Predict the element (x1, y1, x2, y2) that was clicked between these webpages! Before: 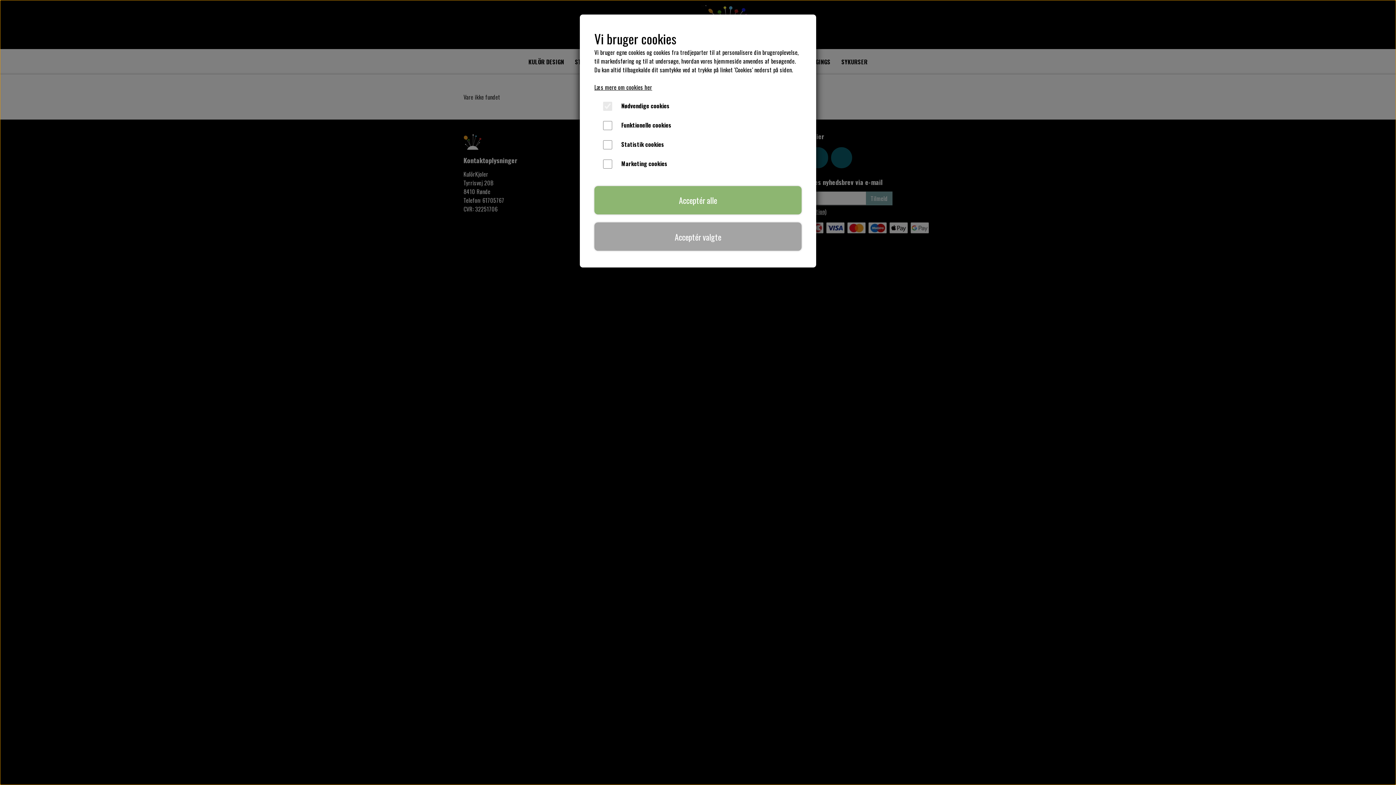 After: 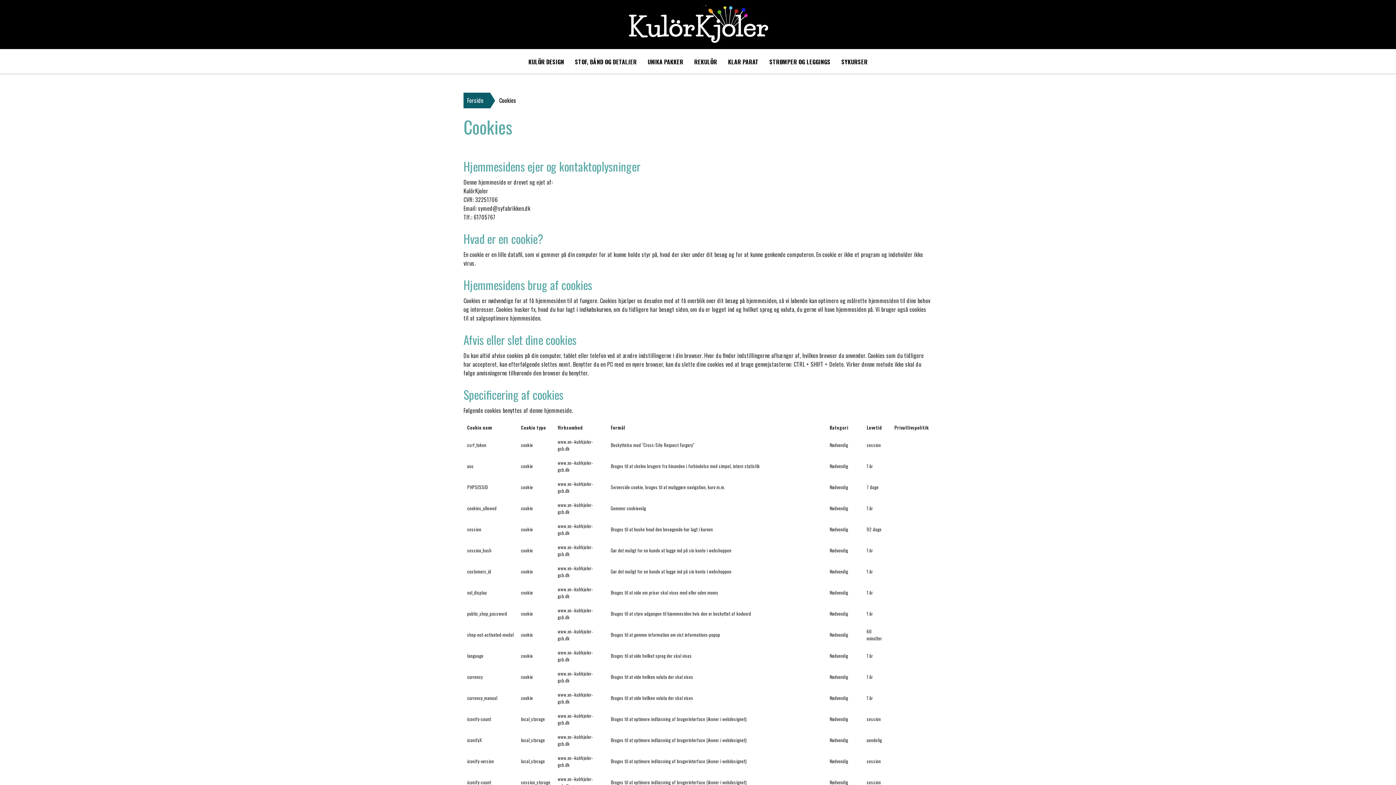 Action: bbox: (594, 82, 652, 91) label: Læs mere om cookies her